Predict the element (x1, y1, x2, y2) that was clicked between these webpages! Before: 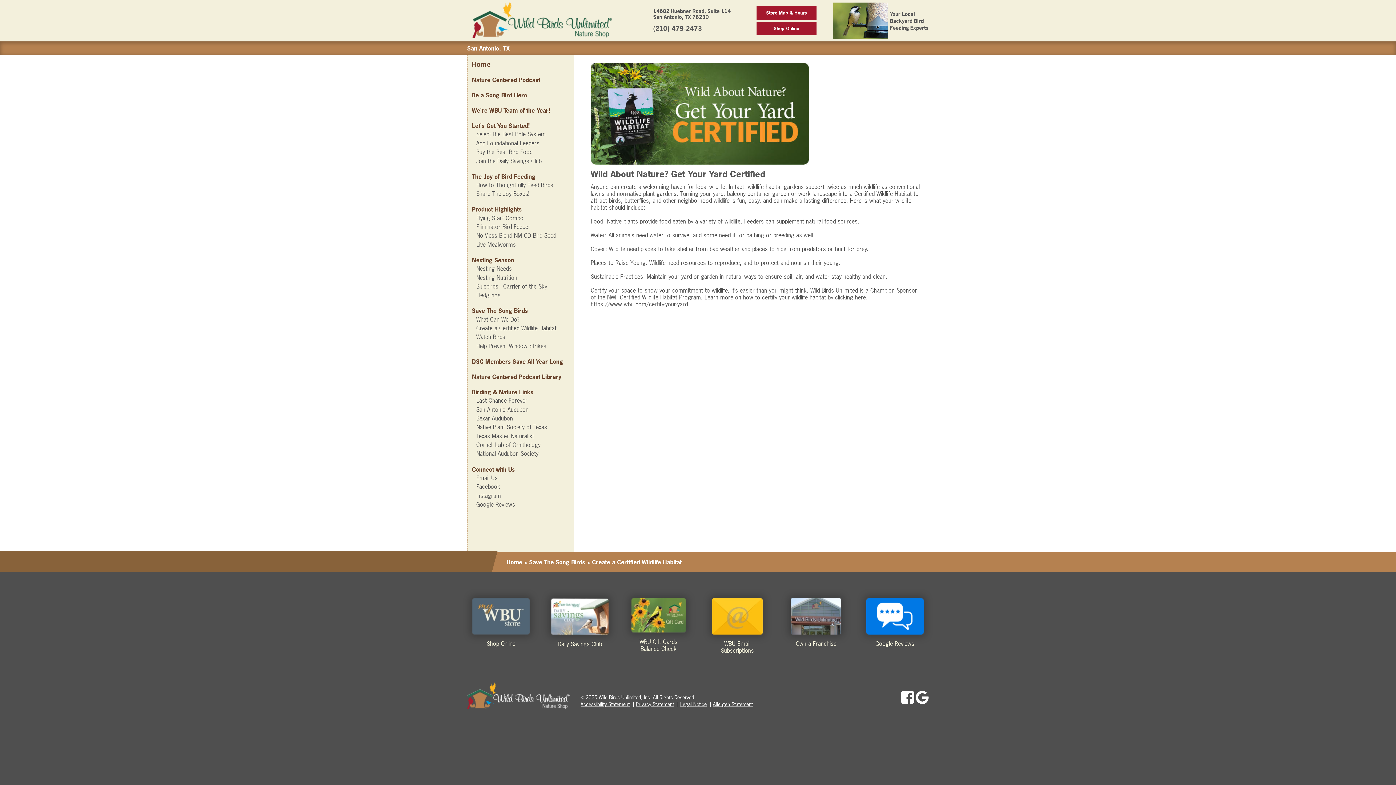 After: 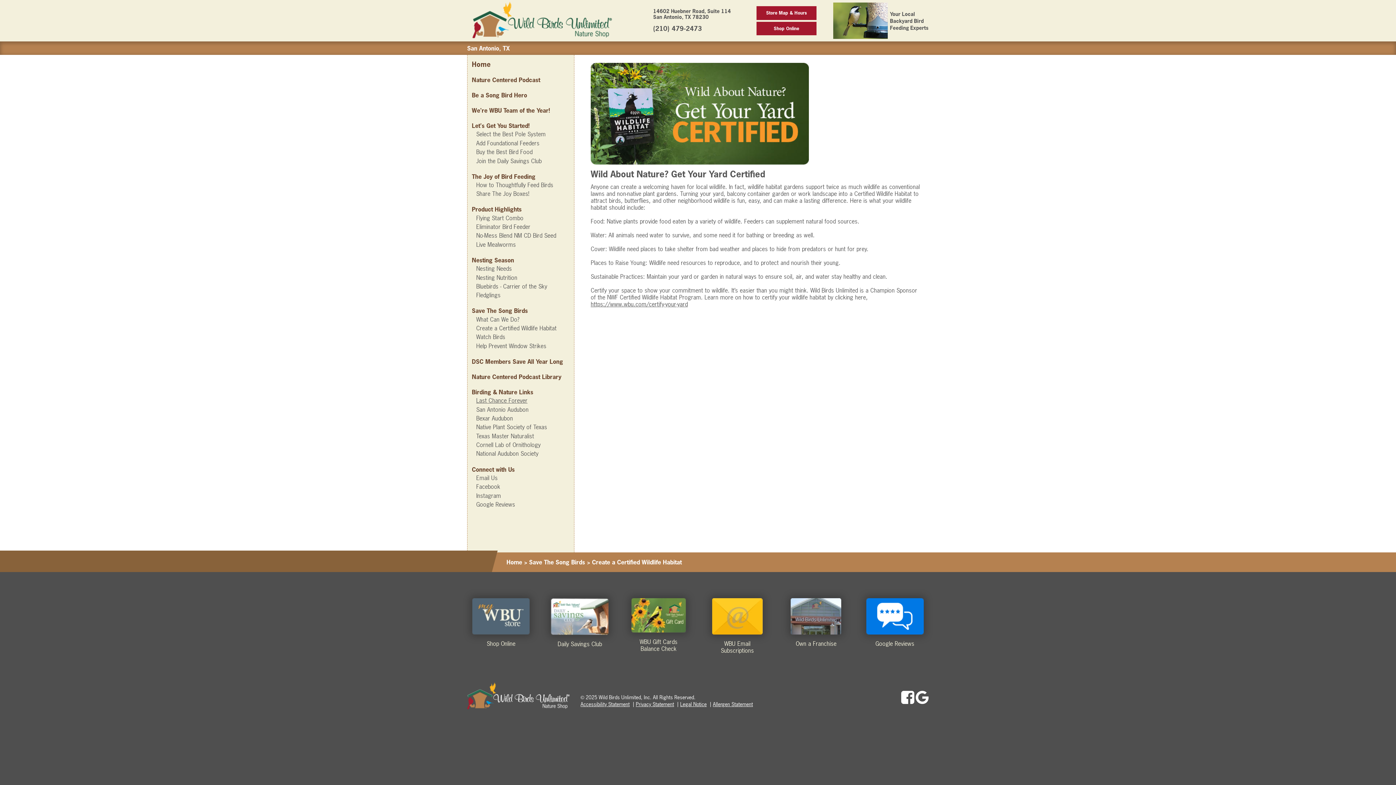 Action: label: Last Chance Forever bbox: (476, 396, 527, 404)